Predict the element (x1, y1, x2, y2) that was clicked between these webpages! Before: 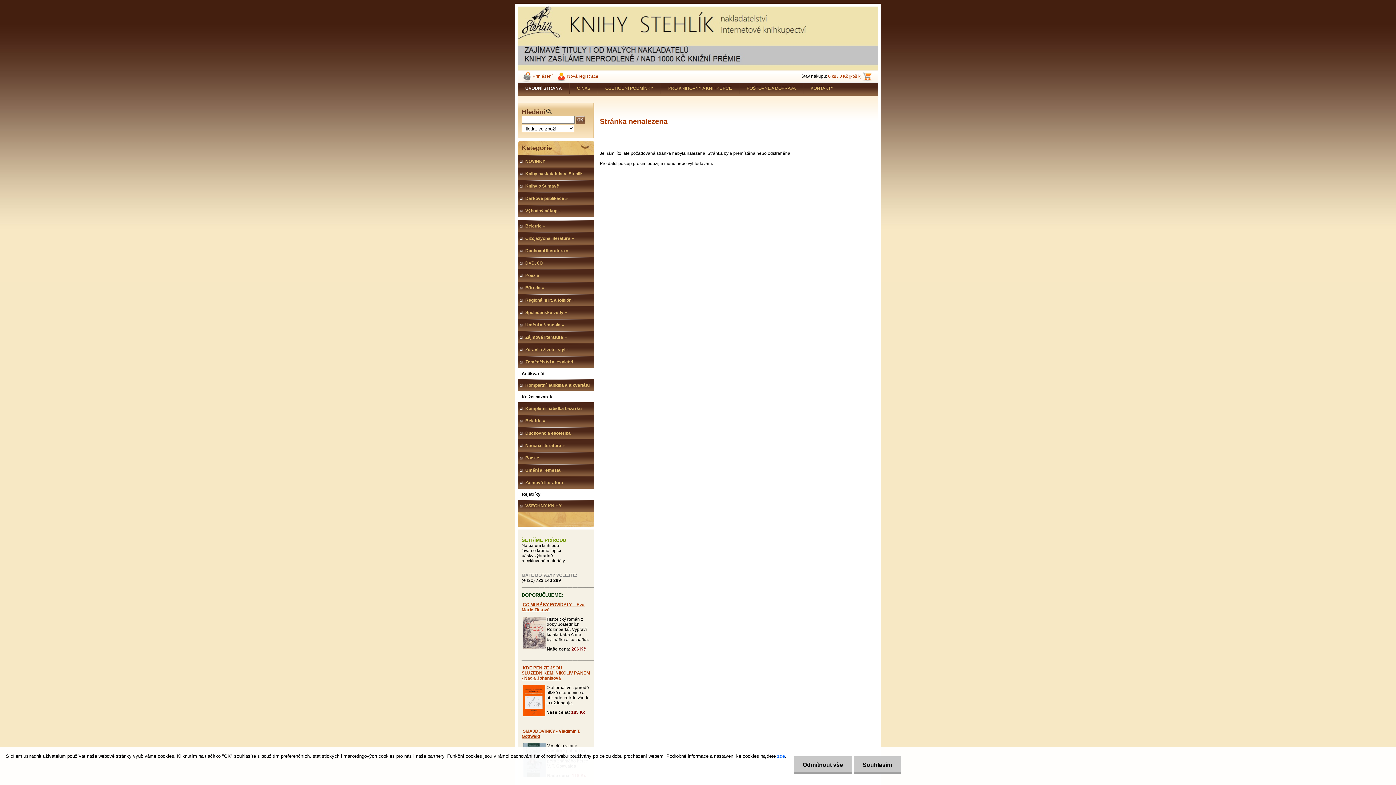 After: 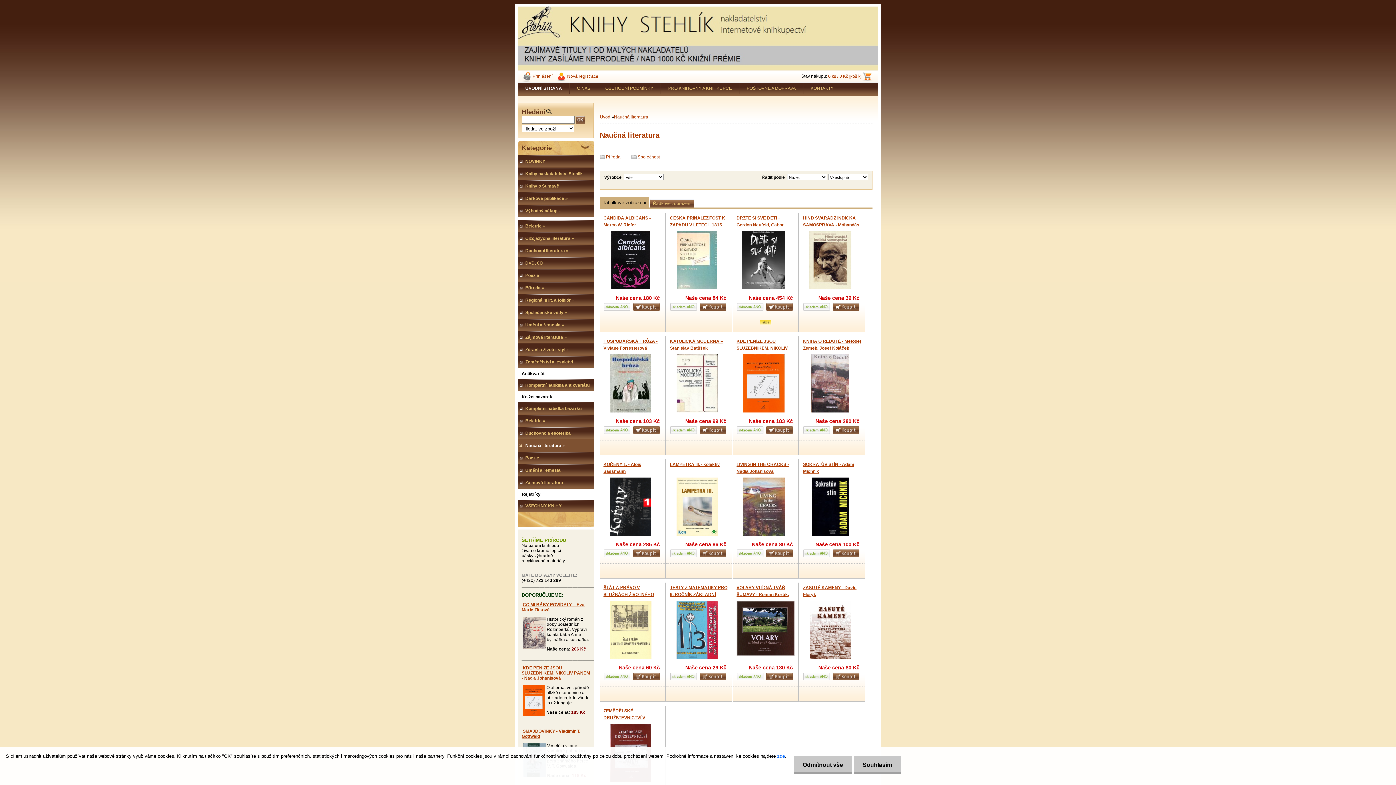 Action: label: Naučná literatura » bbox: (518, 439, 594, 452)